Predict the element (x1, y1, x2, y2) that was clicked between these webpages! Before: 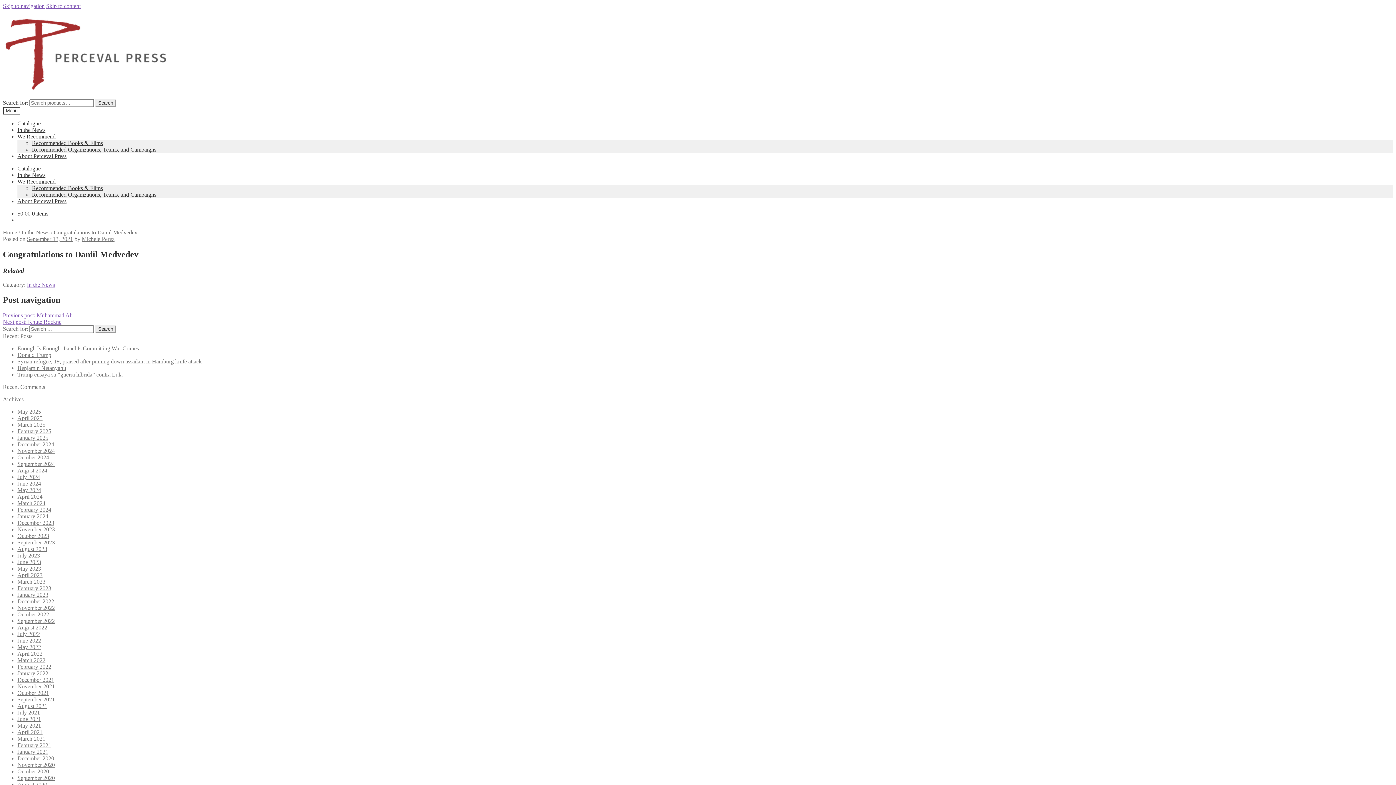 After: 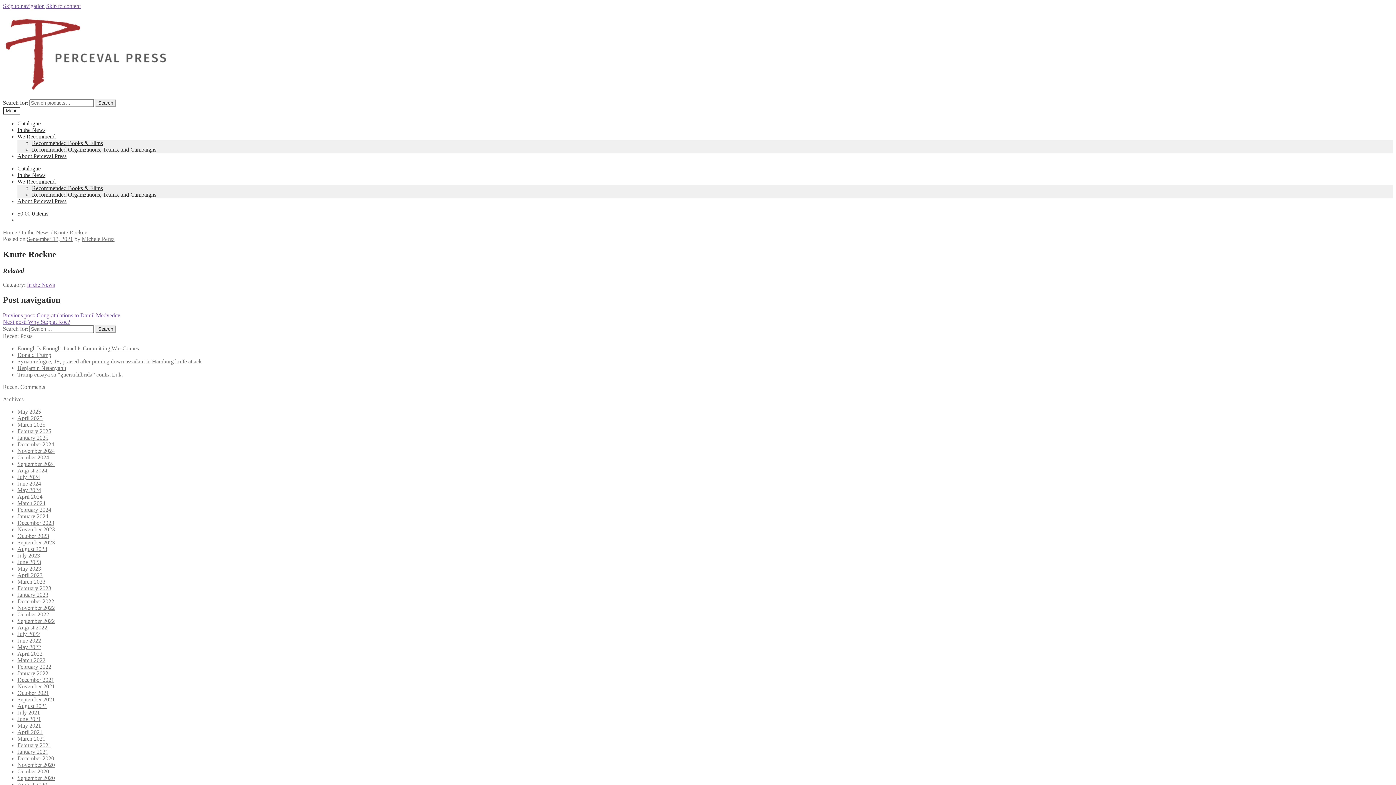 Action: label: Next post: Knute Rockne bbox: (2, 319, 61, 325)